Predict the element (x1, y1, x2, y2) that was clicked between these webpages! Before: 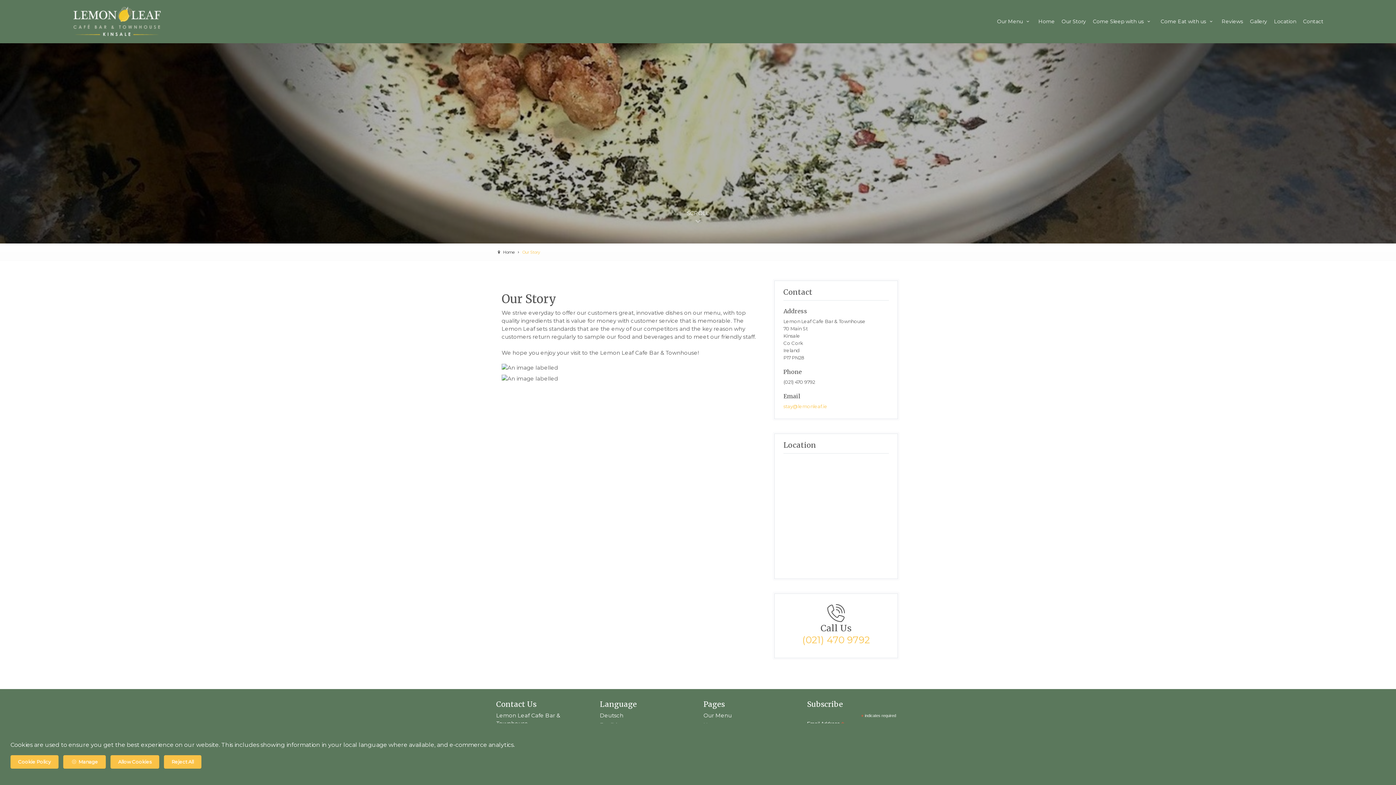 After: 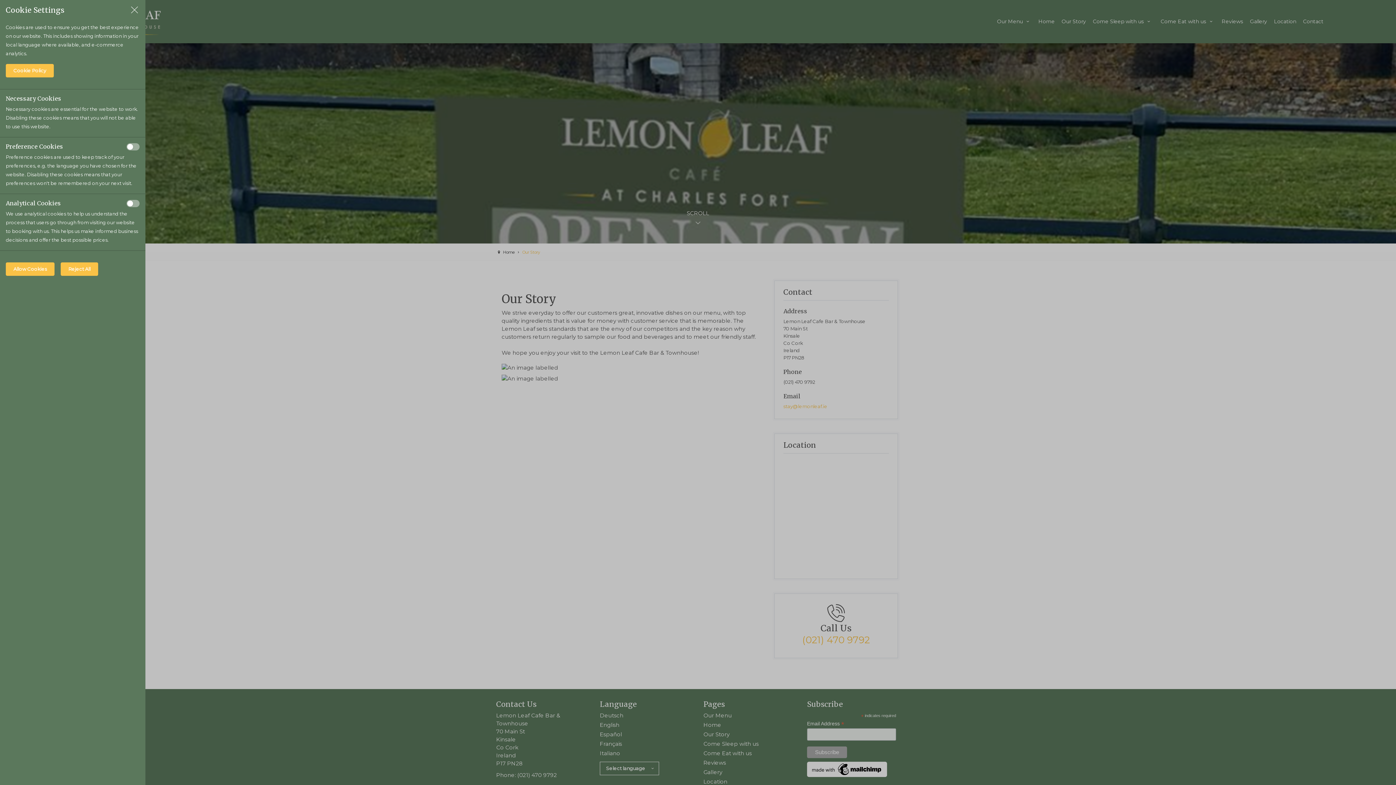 Action: label:  Manage bbox: (63, 755, 105, 769)